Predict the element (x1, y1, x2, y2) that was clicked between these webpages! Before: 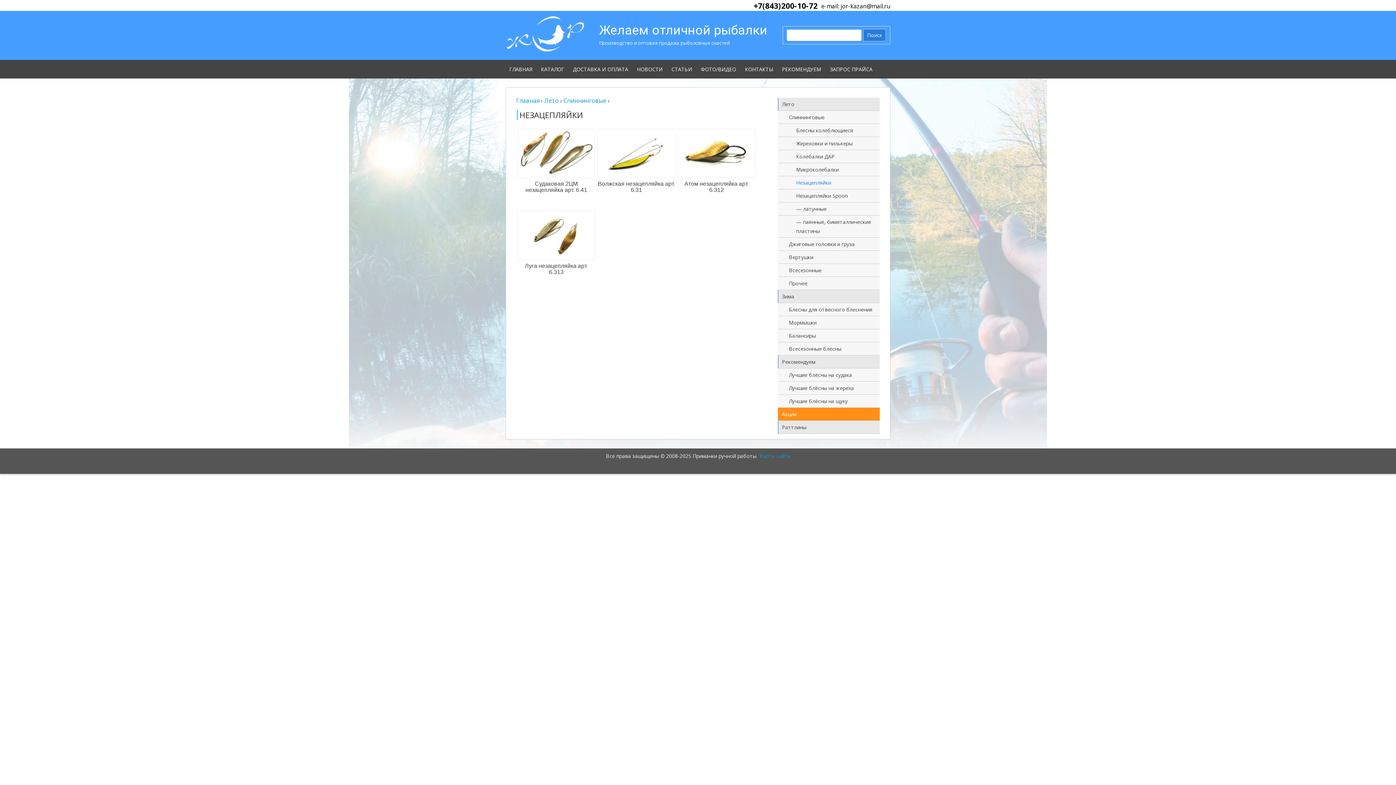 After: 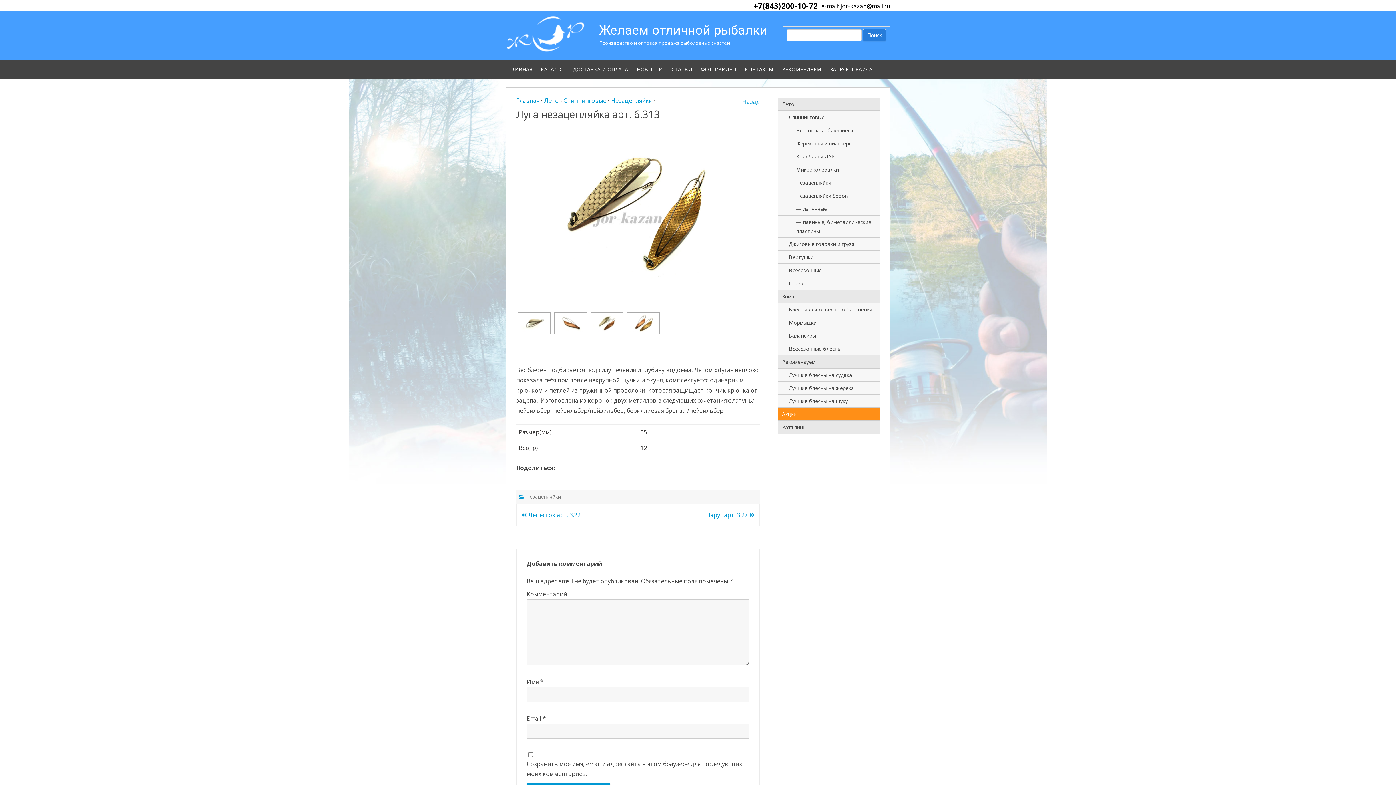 Action: bbox: (517, 210, 595, 261)